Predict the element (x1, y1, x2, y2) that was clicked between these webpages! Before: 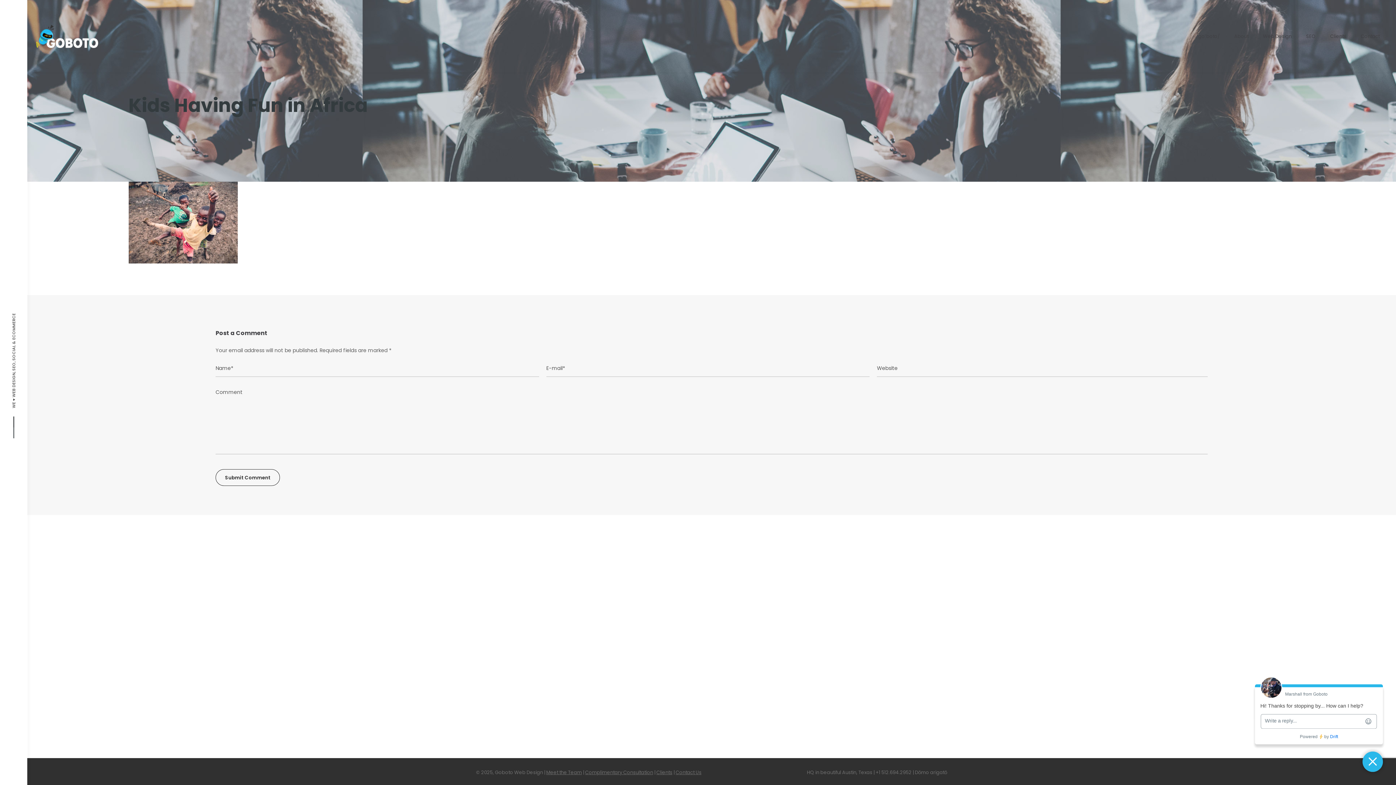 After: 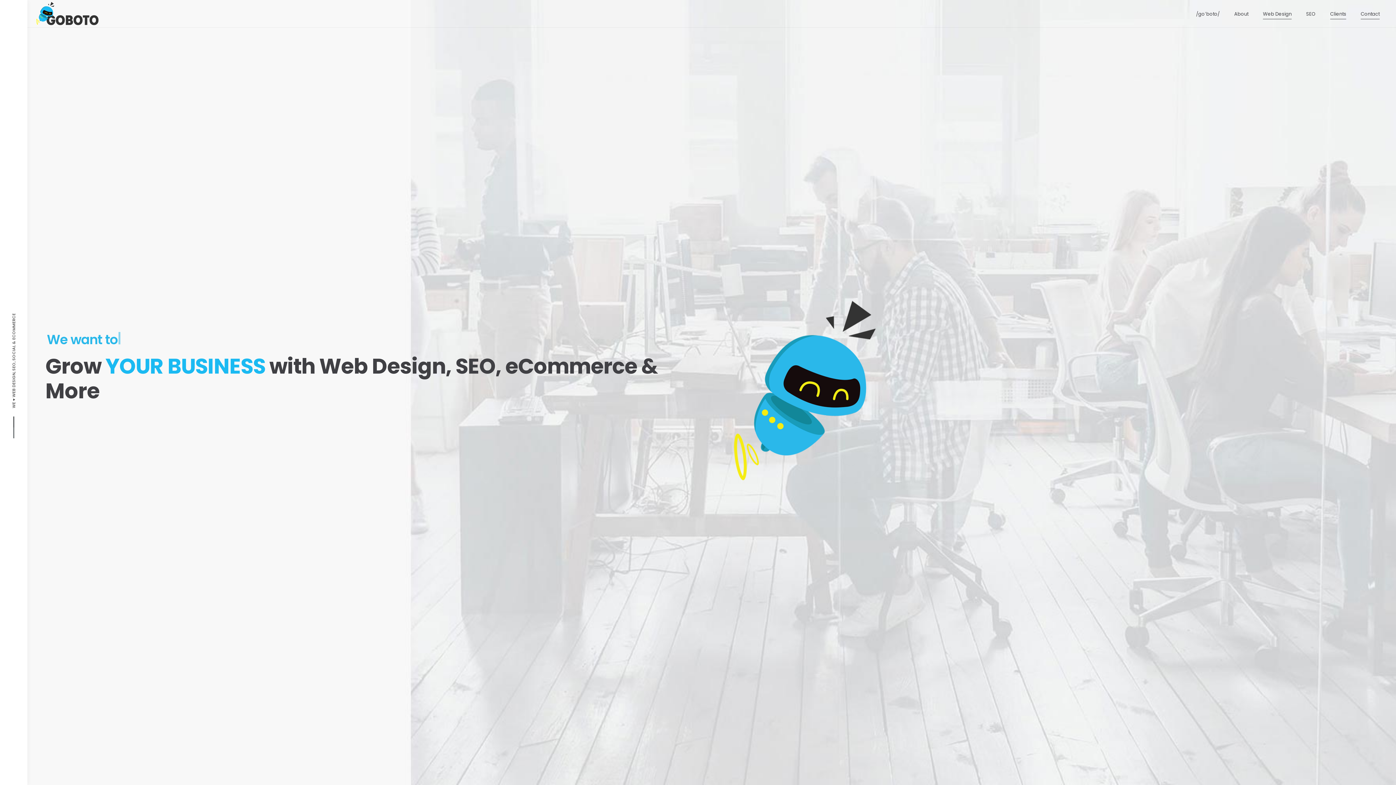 Action: bbox: (36, 0, 98, 72)